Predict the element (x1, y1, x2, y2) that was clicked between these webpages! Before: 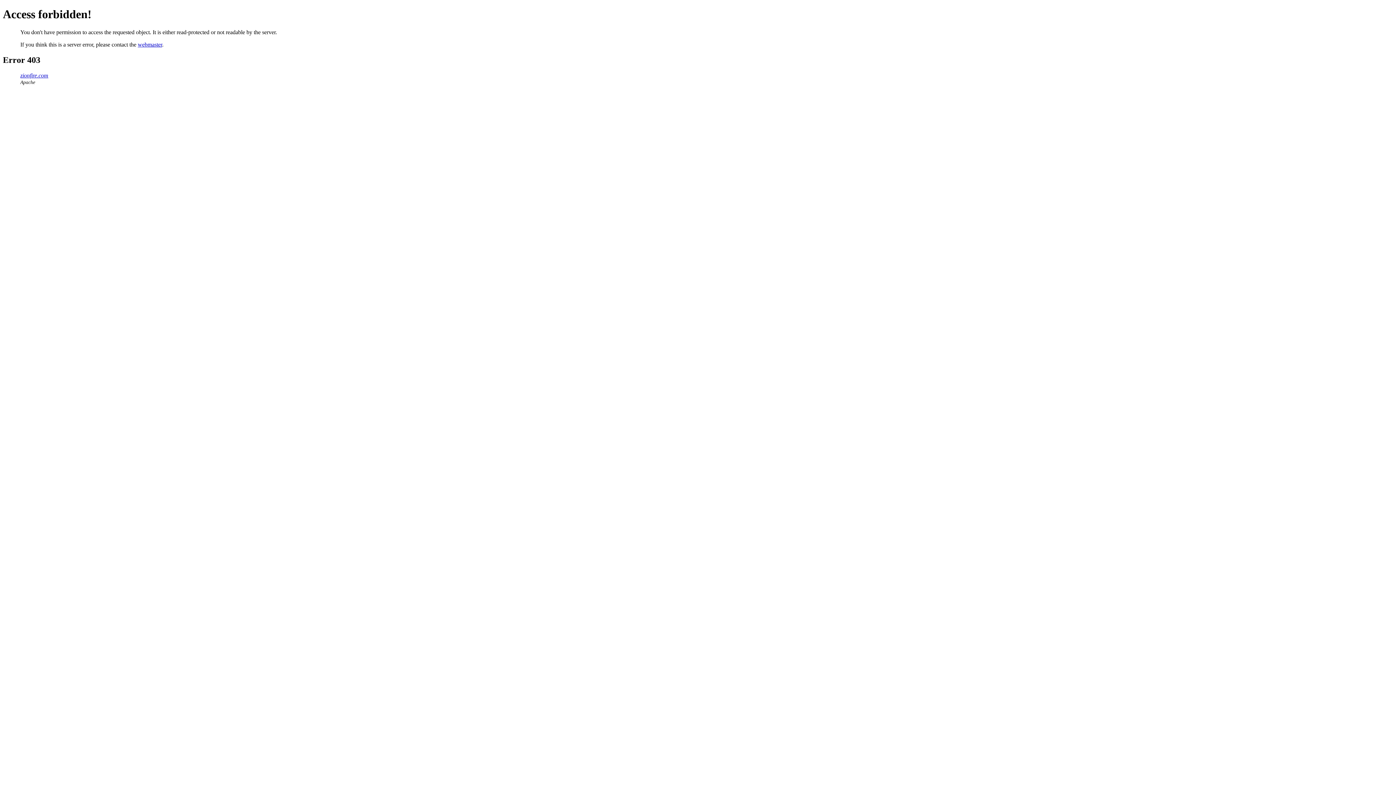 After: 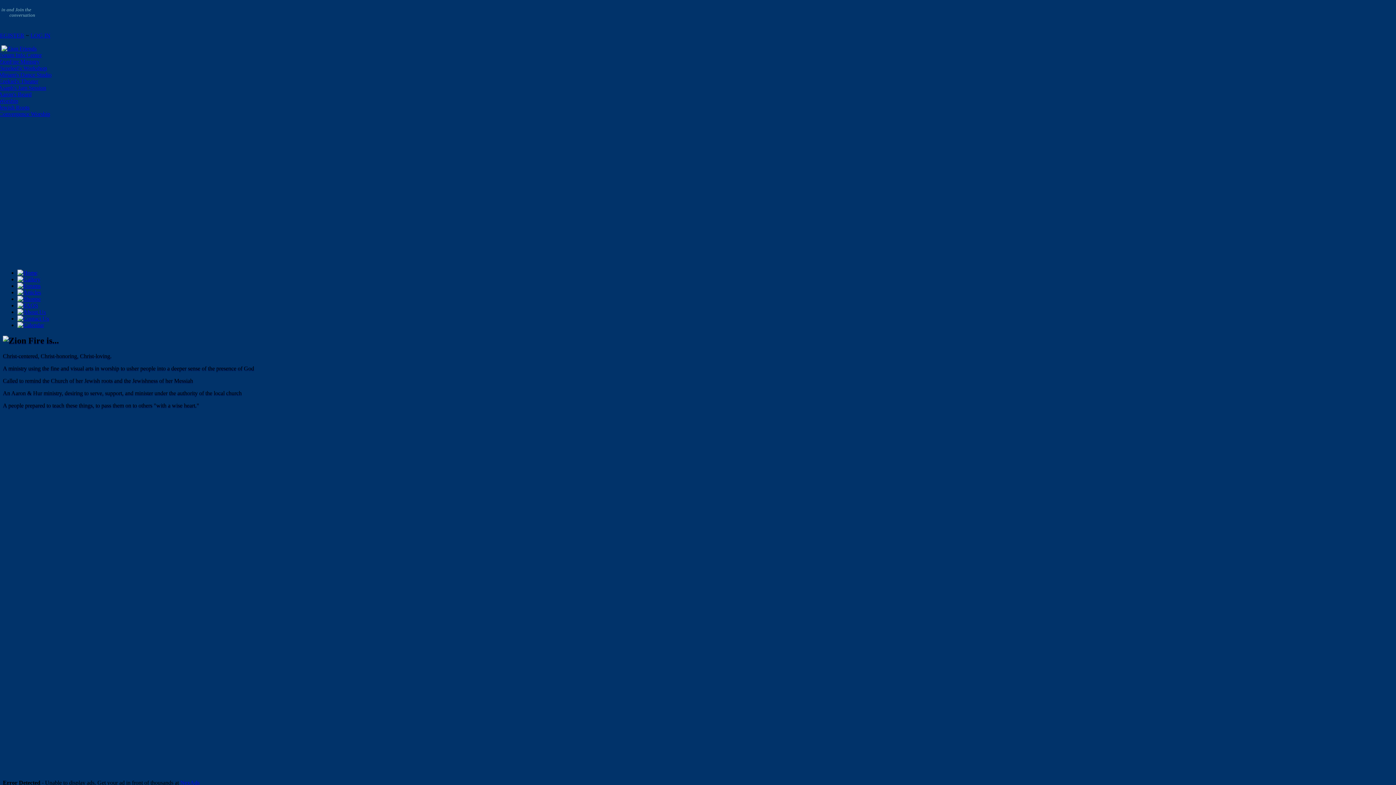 Action: bbox: (20, 72, 48, 78) label: zionfire.com